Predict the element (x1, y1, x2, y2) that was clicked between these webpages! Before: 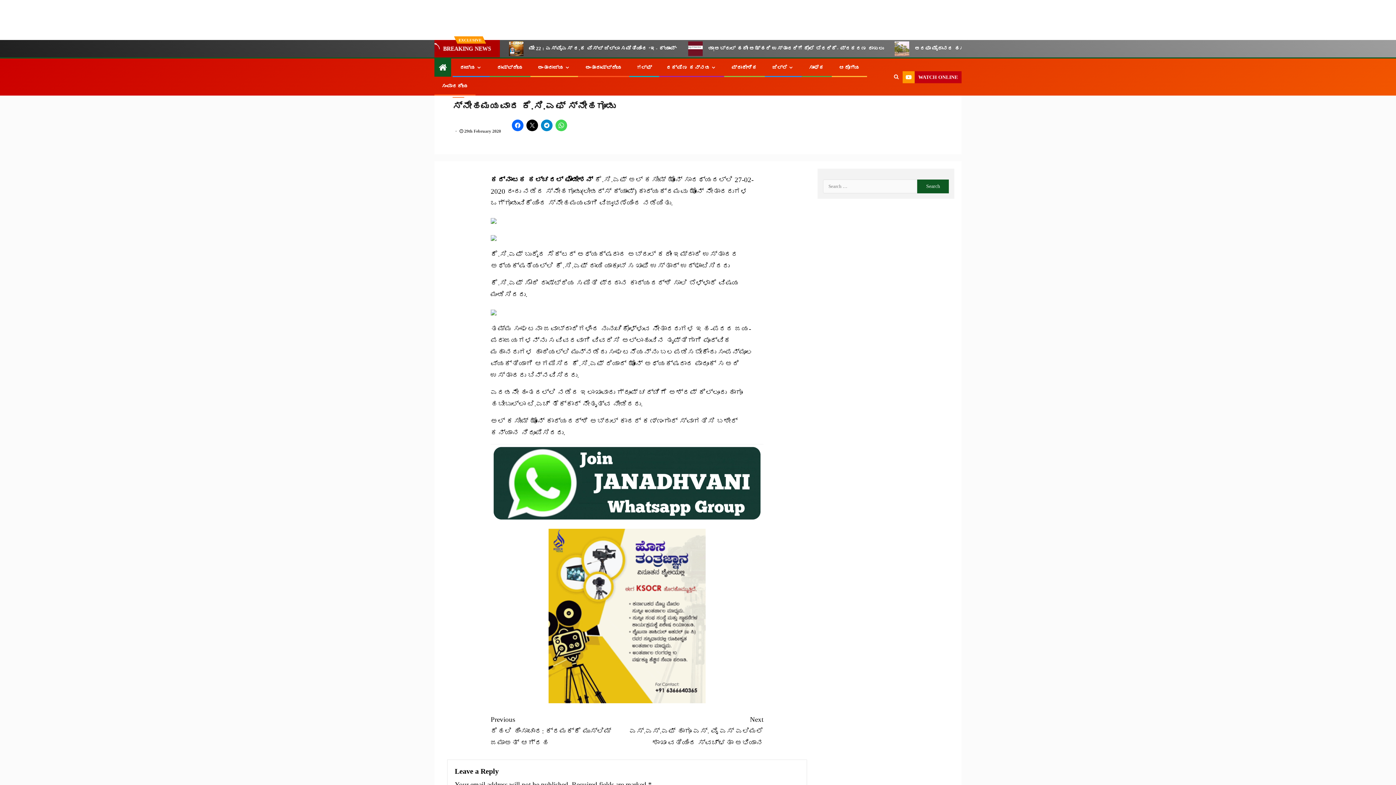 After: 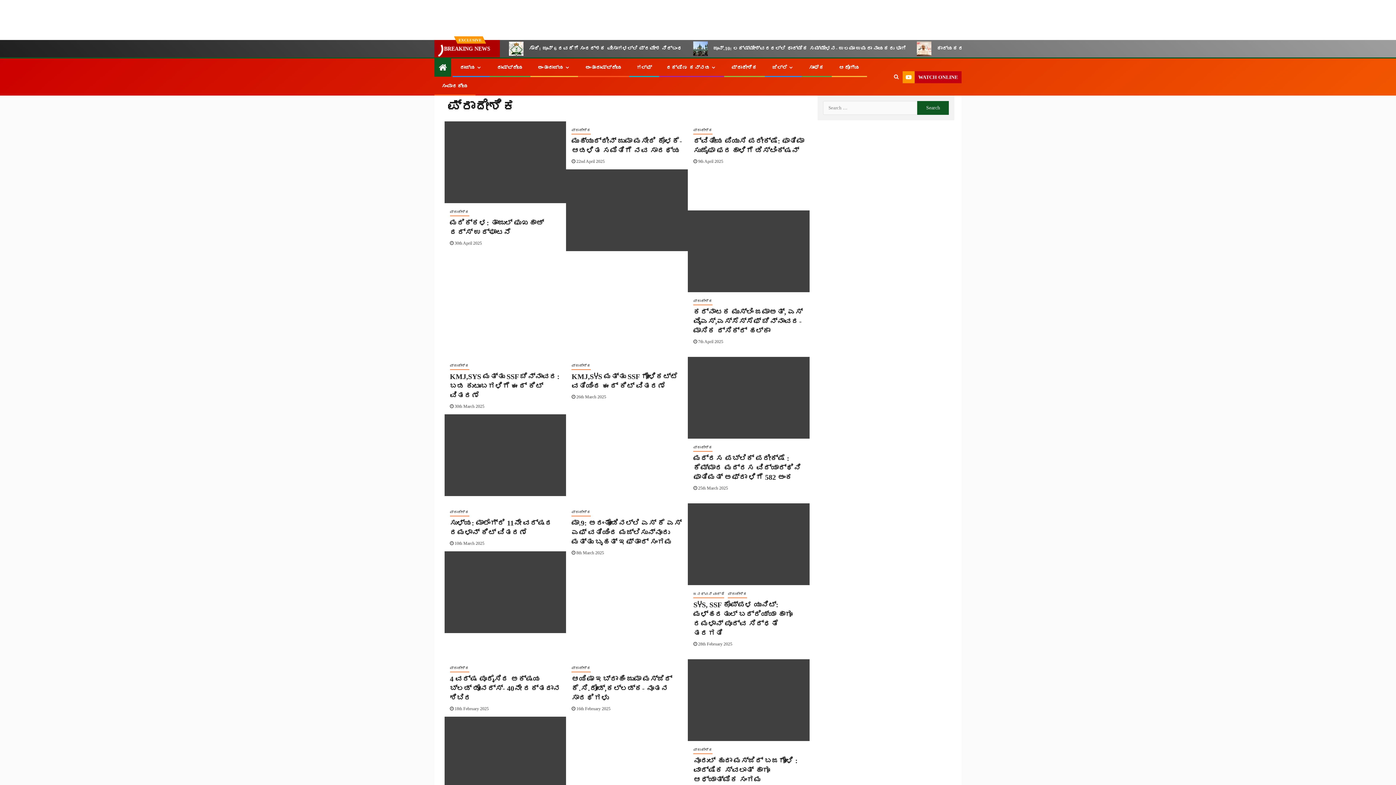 Action: bbox: (731, 65, 757, 70) label: ಪ್ರಾದೇಶಿಕ